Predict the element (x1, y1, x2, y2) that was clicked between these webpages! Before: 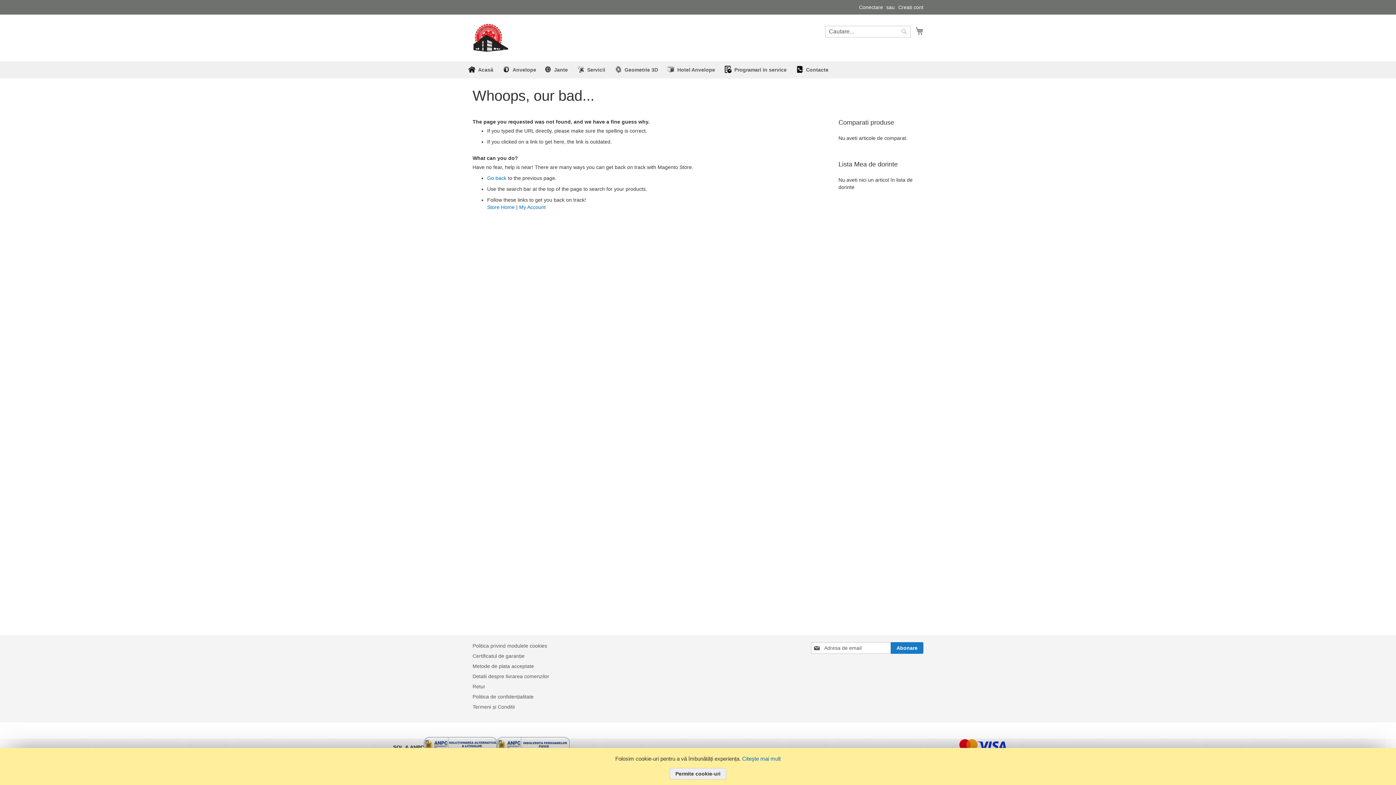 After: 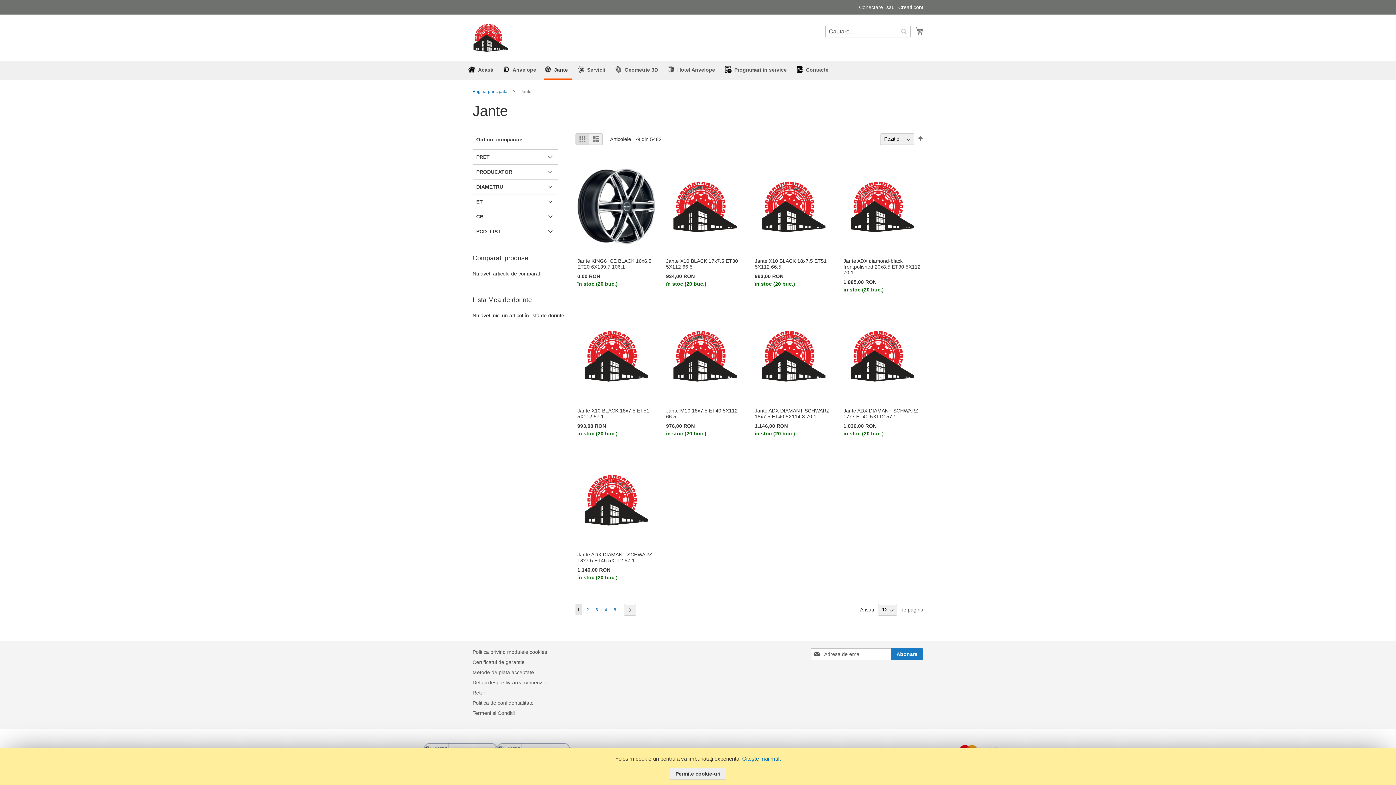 Action: label: Jante bbox: (544, 61, 572, 78)